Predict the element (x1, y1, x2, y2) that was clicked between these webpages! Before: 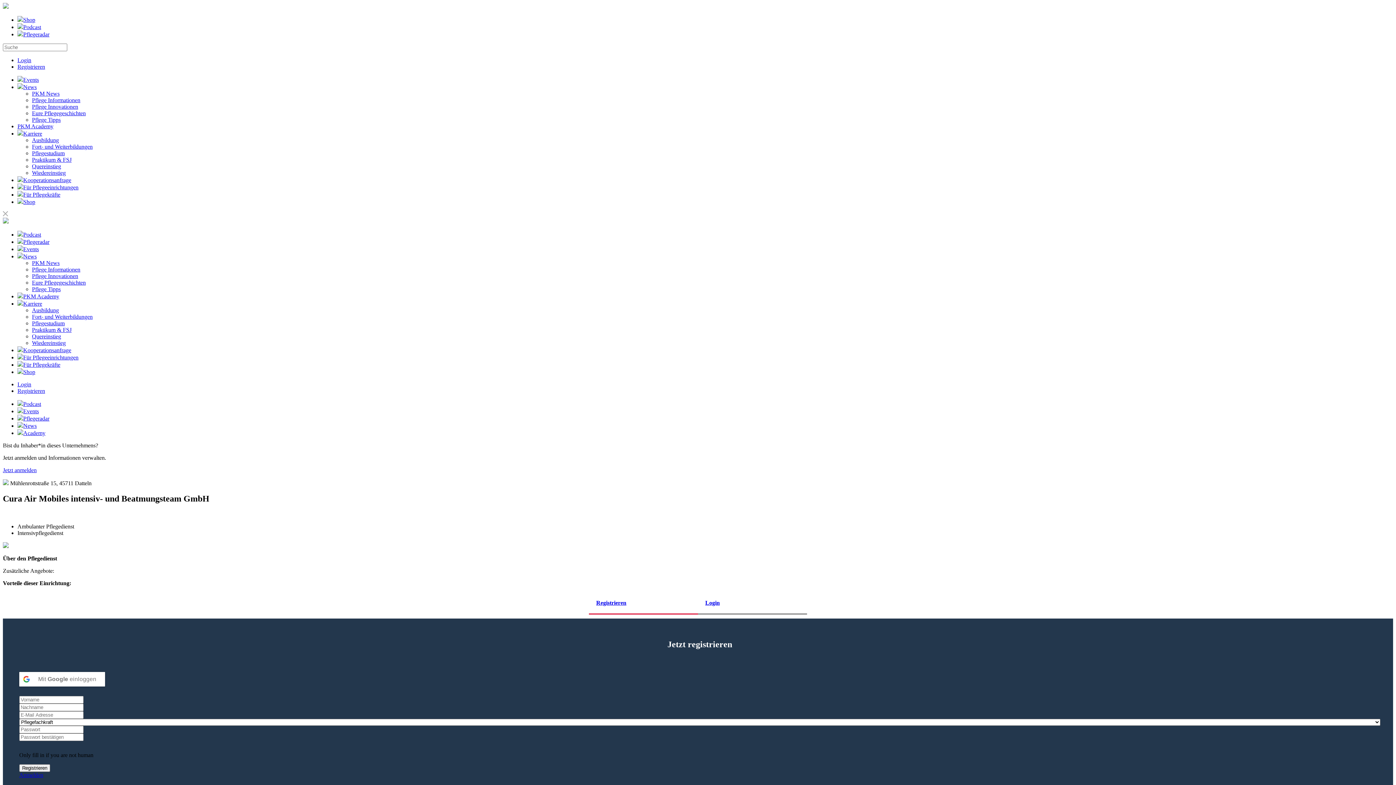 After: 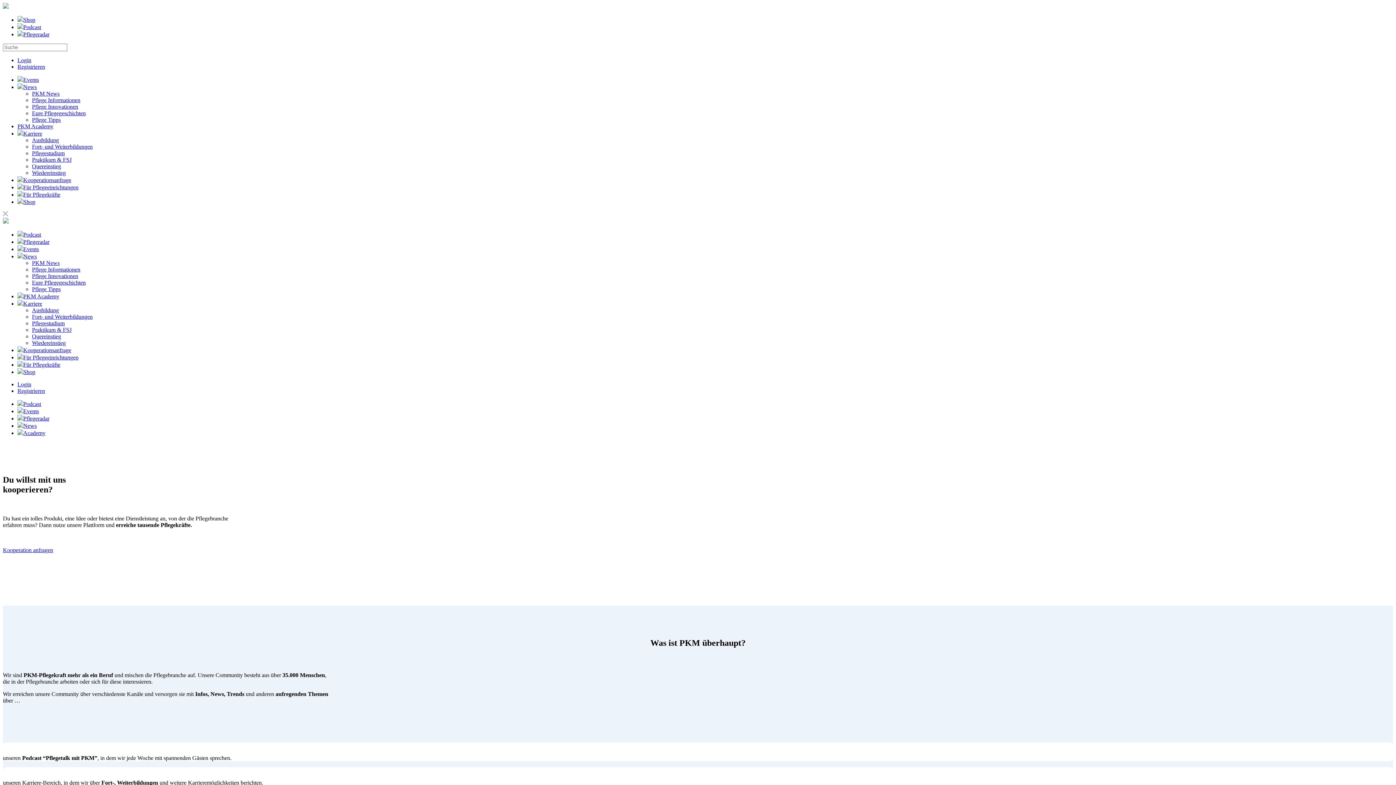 Action: label: Kooperationsanfrage bbox: (17, 346, 1393, 353)